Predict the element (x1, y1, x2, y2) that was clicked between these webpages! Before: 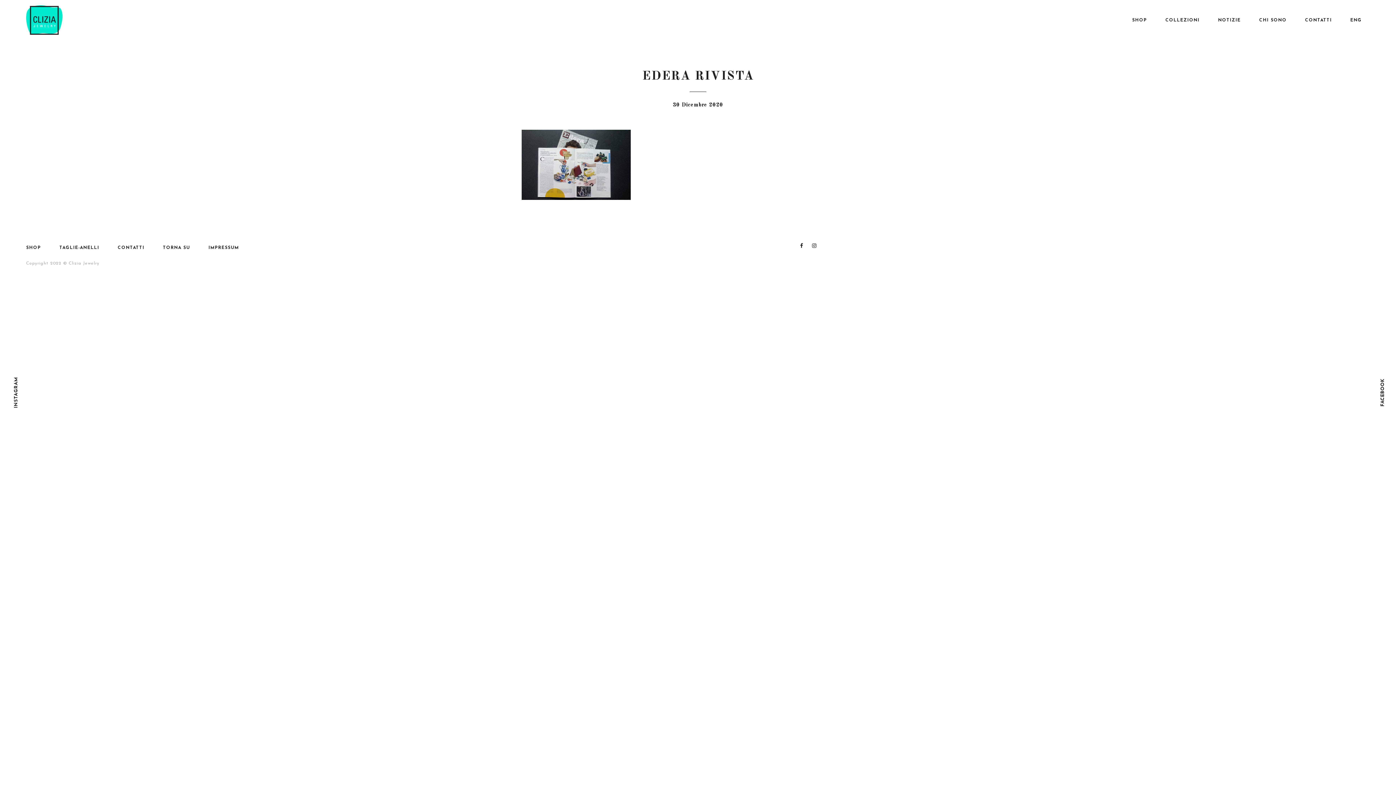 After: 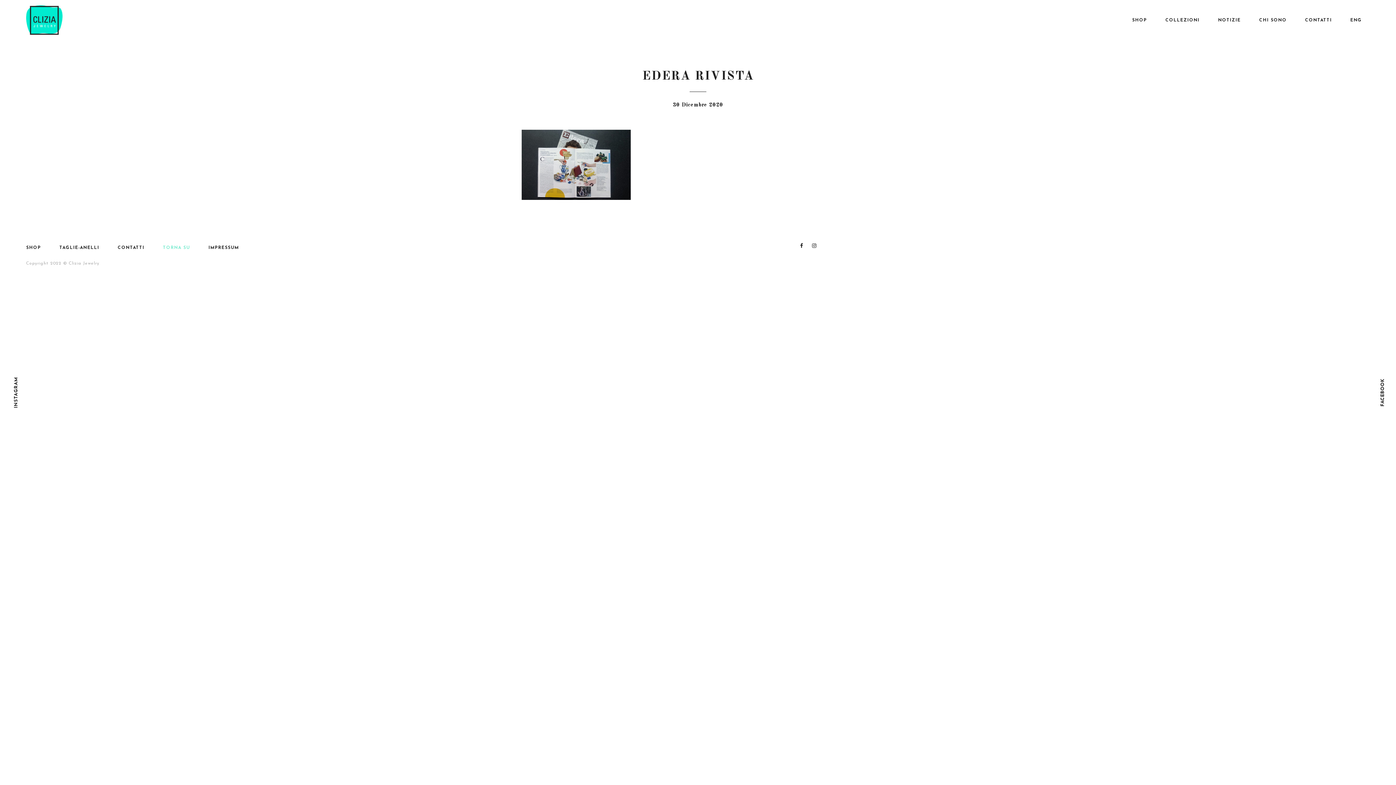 Action: label: TORNA SU bbox: (157, 243, 195, 252)